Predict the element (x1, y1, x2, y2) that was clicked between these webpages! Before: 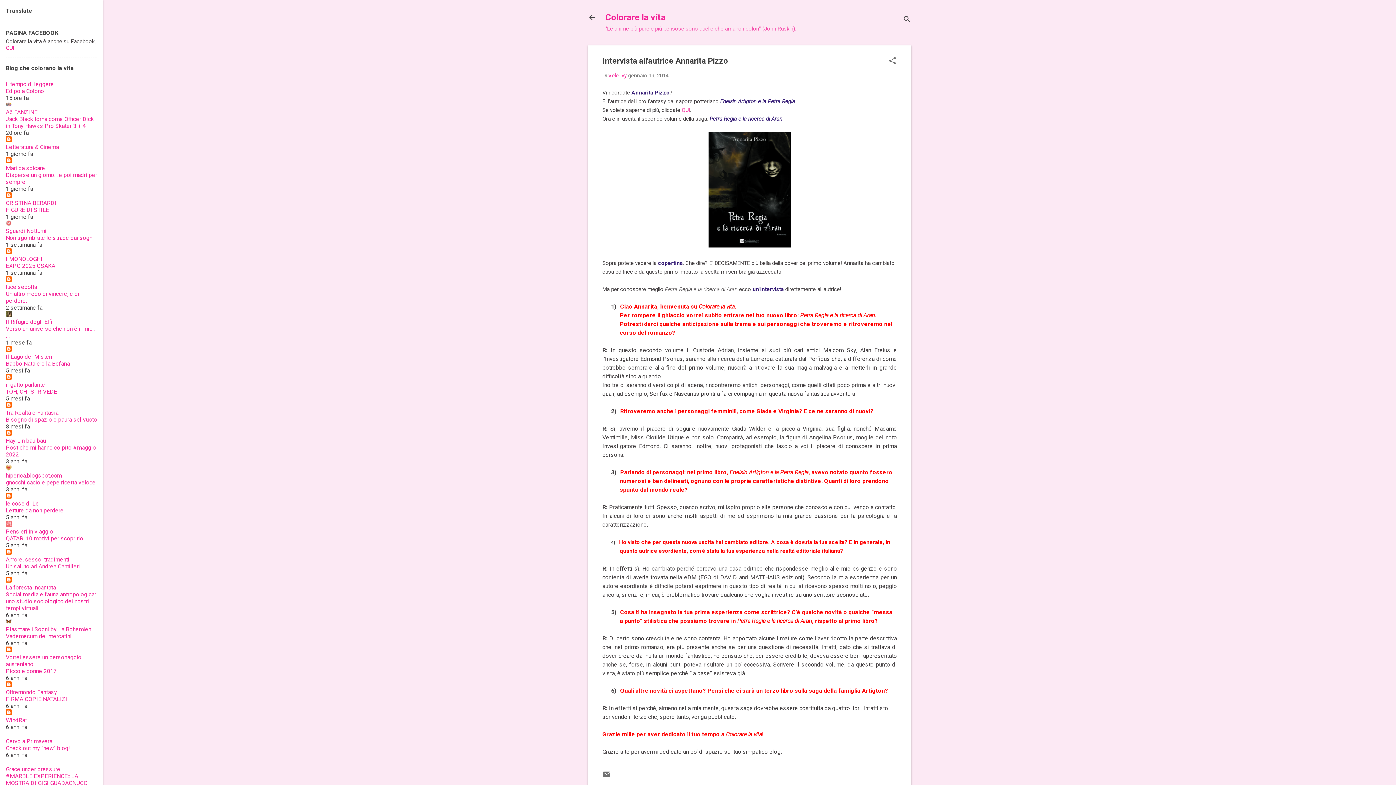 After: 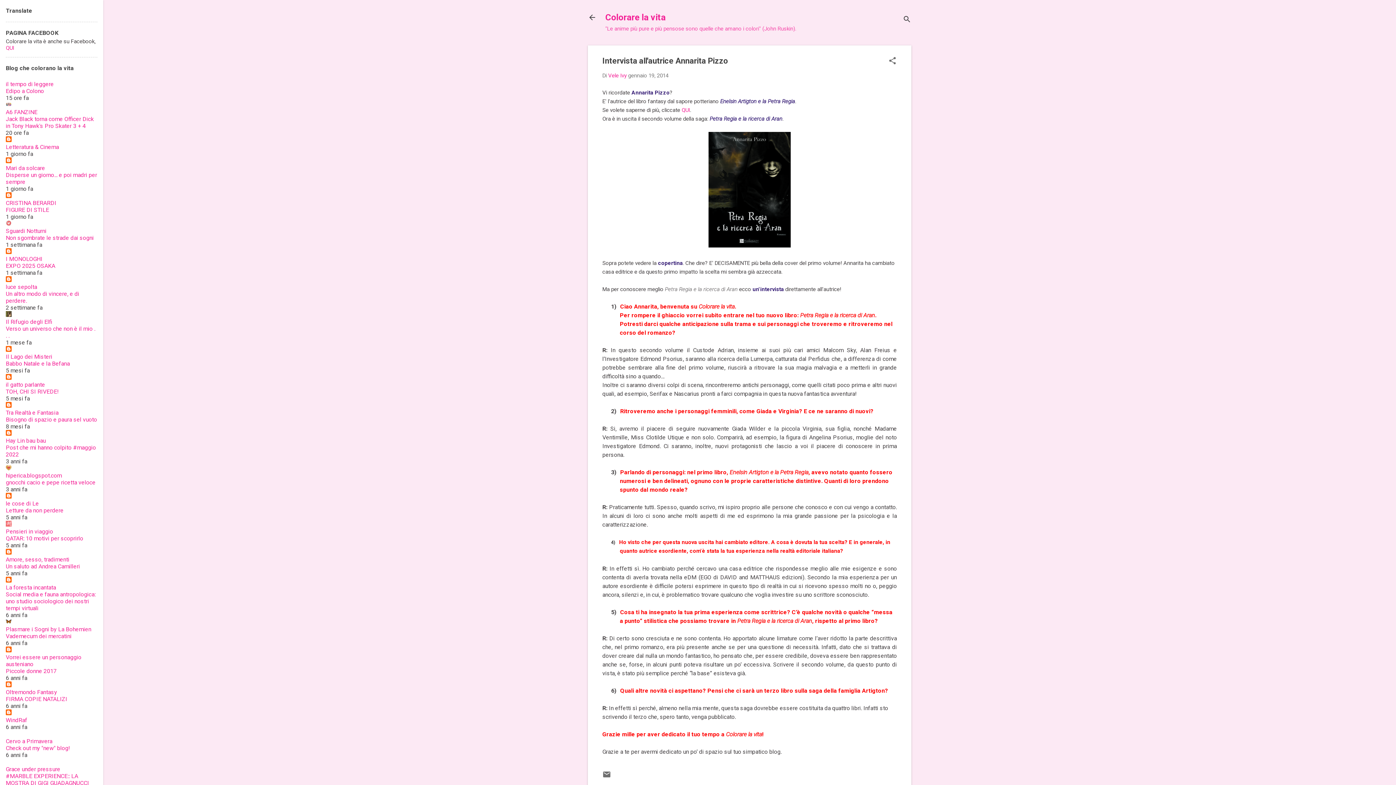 Action: bbox: (5, 479, 95, 486) label: gnocchi cacio e pepe ricetta veloce